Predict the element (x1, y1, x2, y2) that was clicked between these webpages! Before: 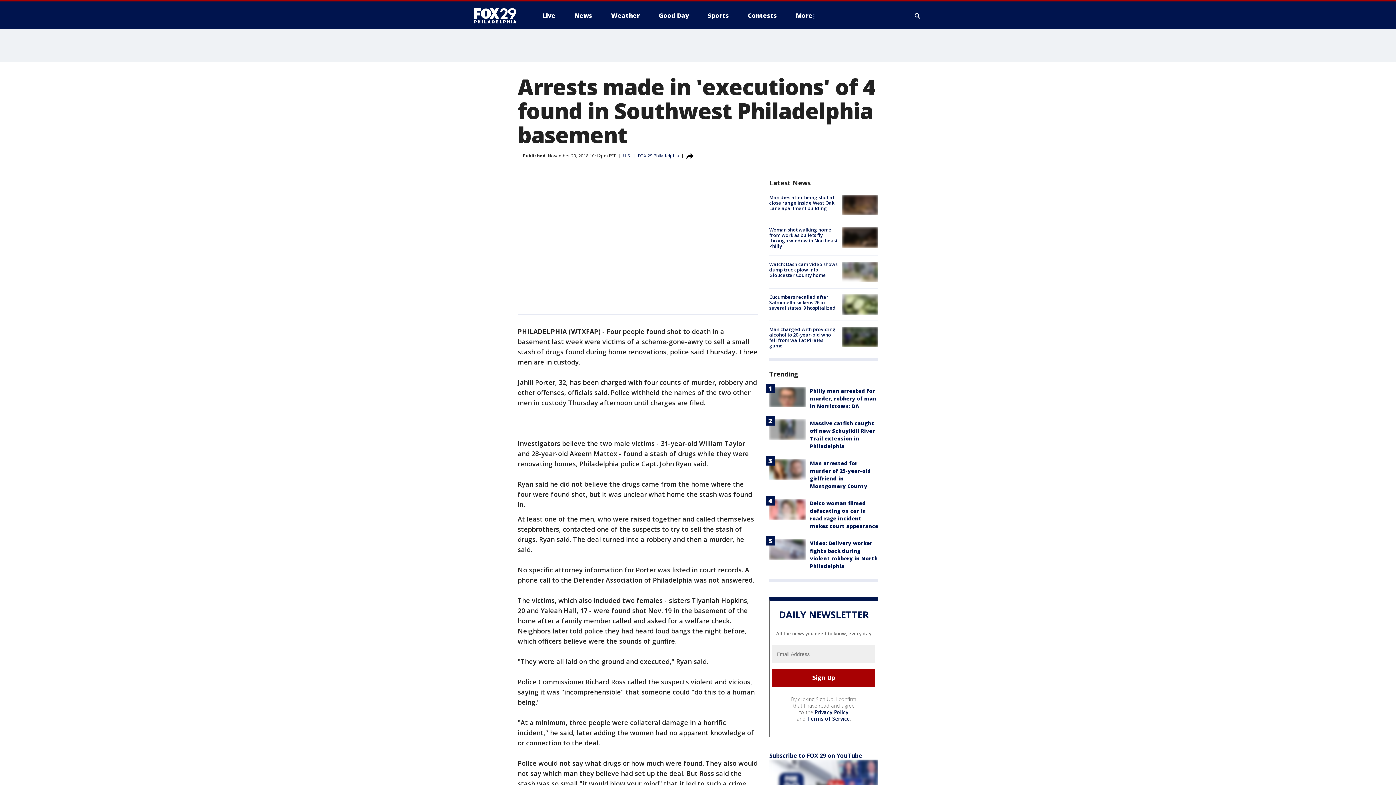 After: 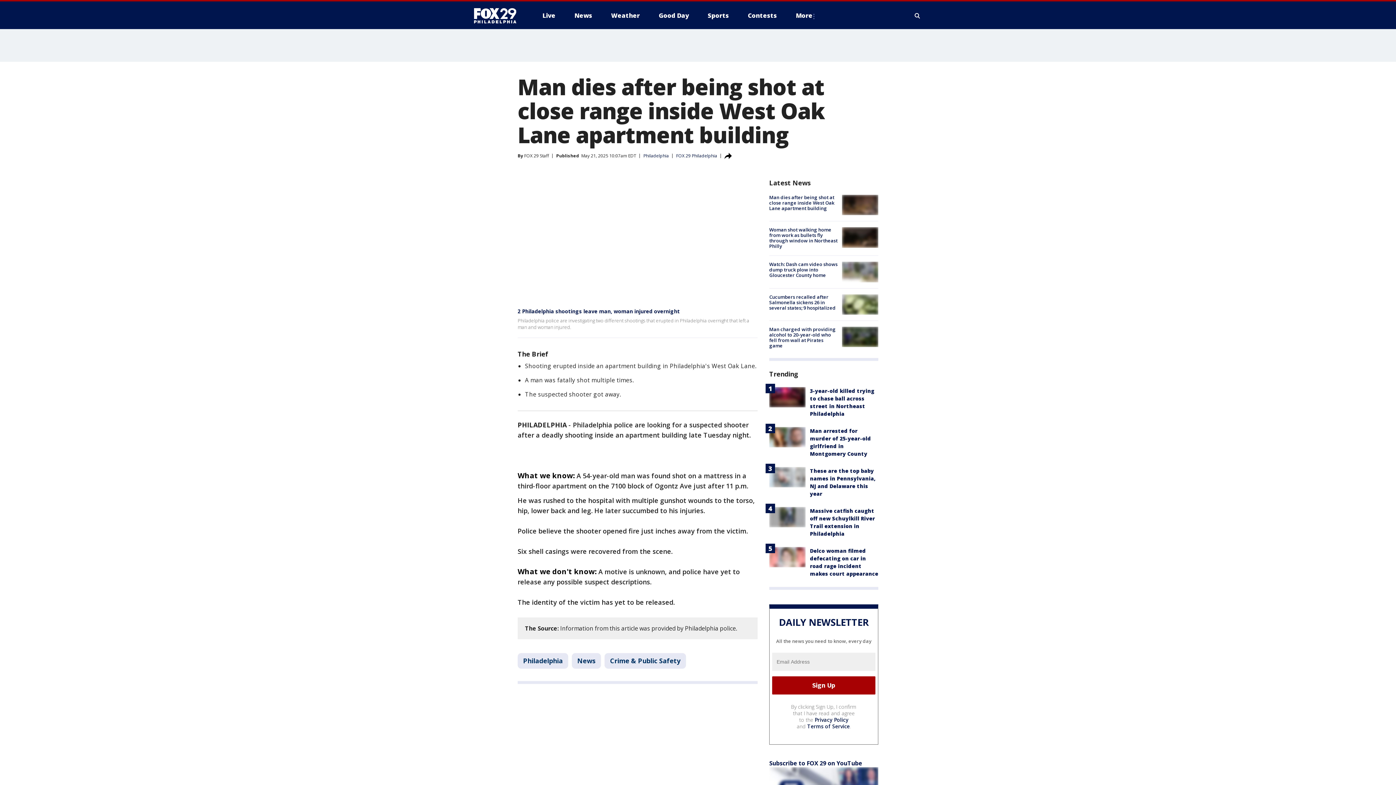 Action: bbox: (842, 194, 878, 215)